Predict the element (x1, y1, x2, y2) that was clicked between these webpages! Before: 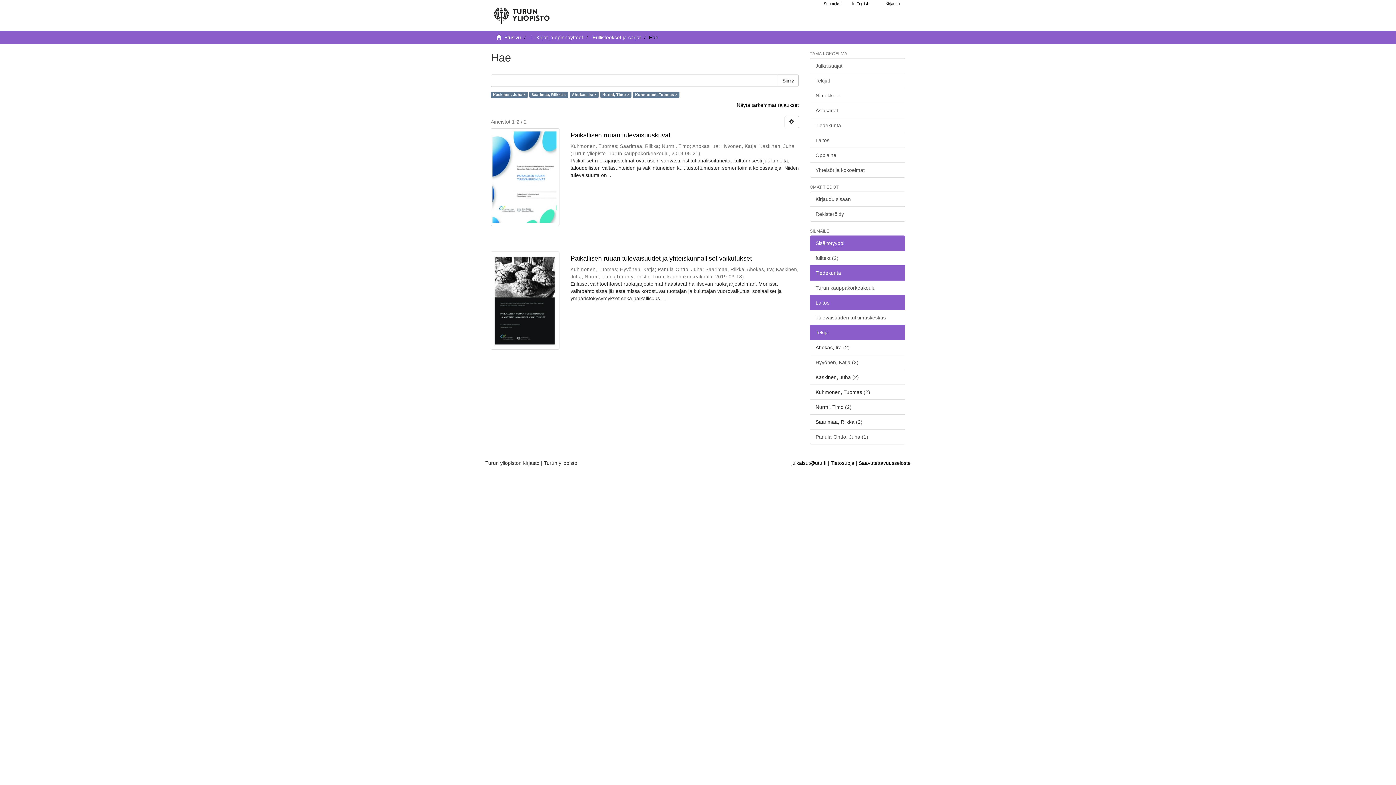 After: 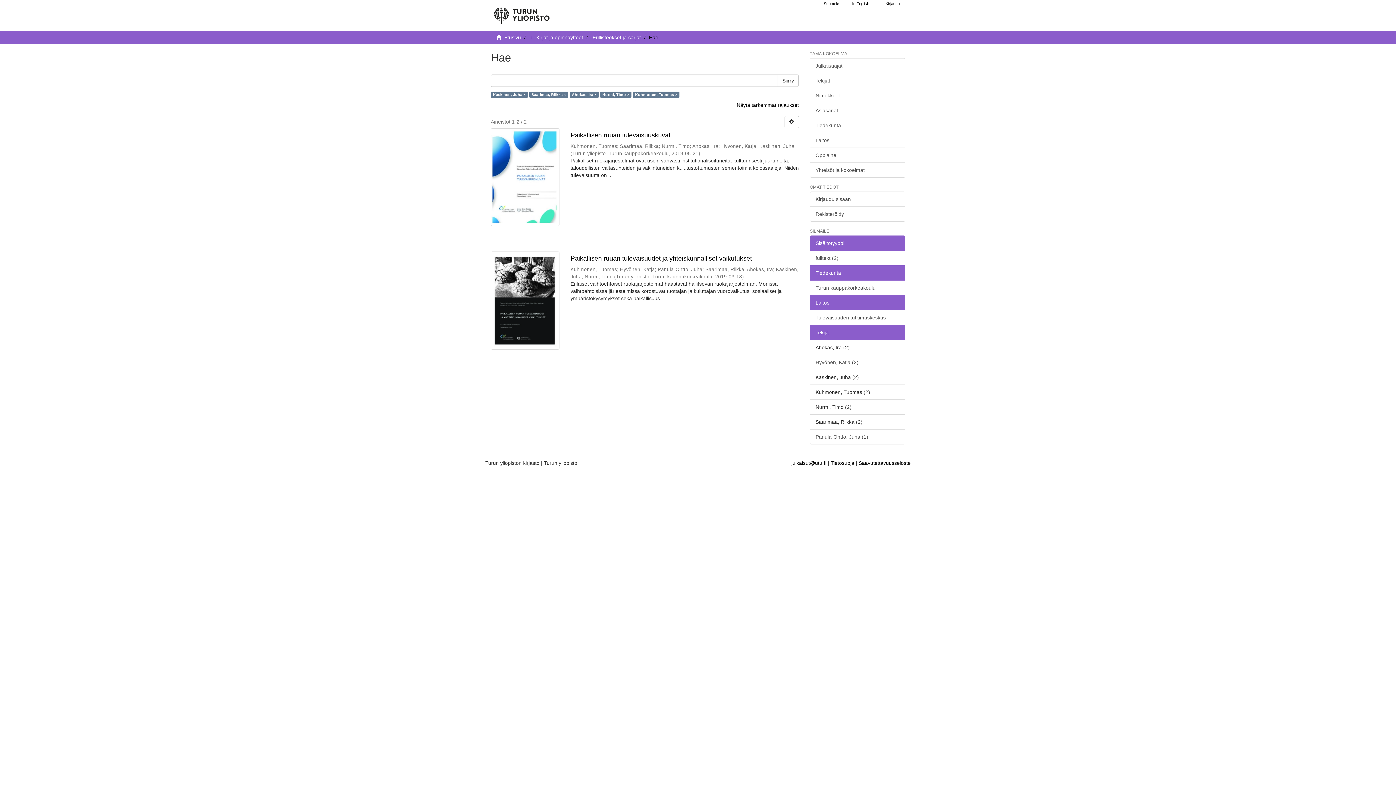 Action: label: Siirry bbox: (777, 74, 798, 86)